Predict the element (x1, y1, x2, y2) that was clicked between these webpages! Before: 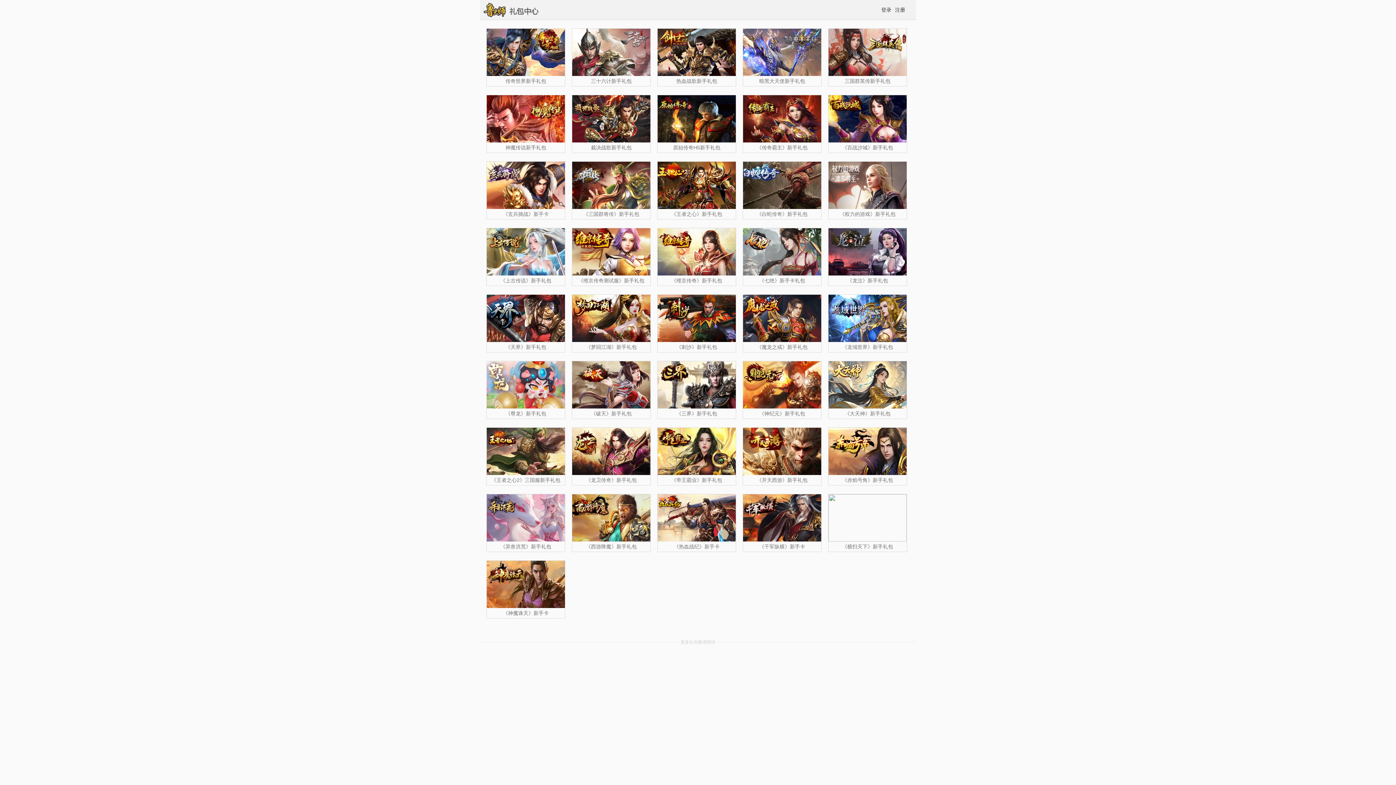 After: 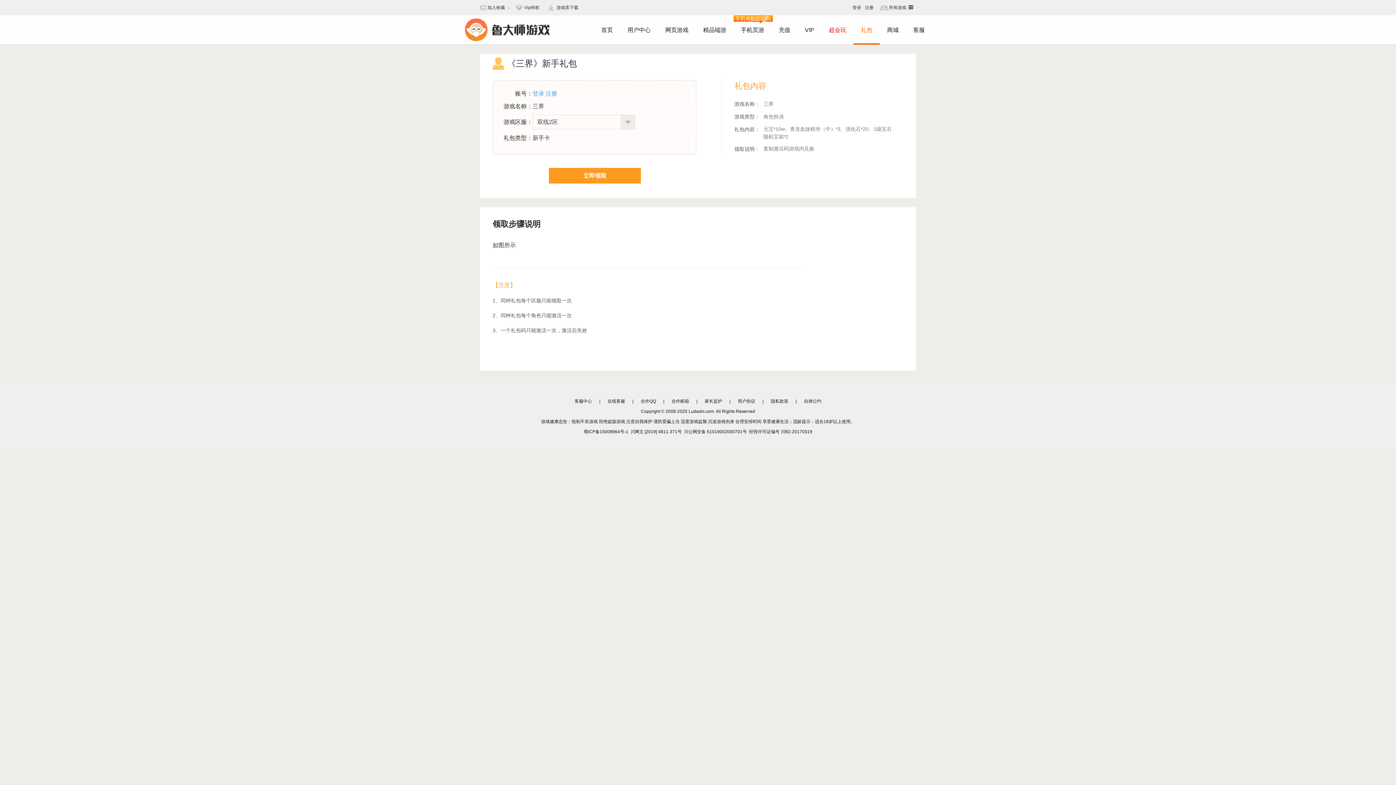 Action: label: 《三界》新手礼包 bbox: (657, 361, 736, 418)